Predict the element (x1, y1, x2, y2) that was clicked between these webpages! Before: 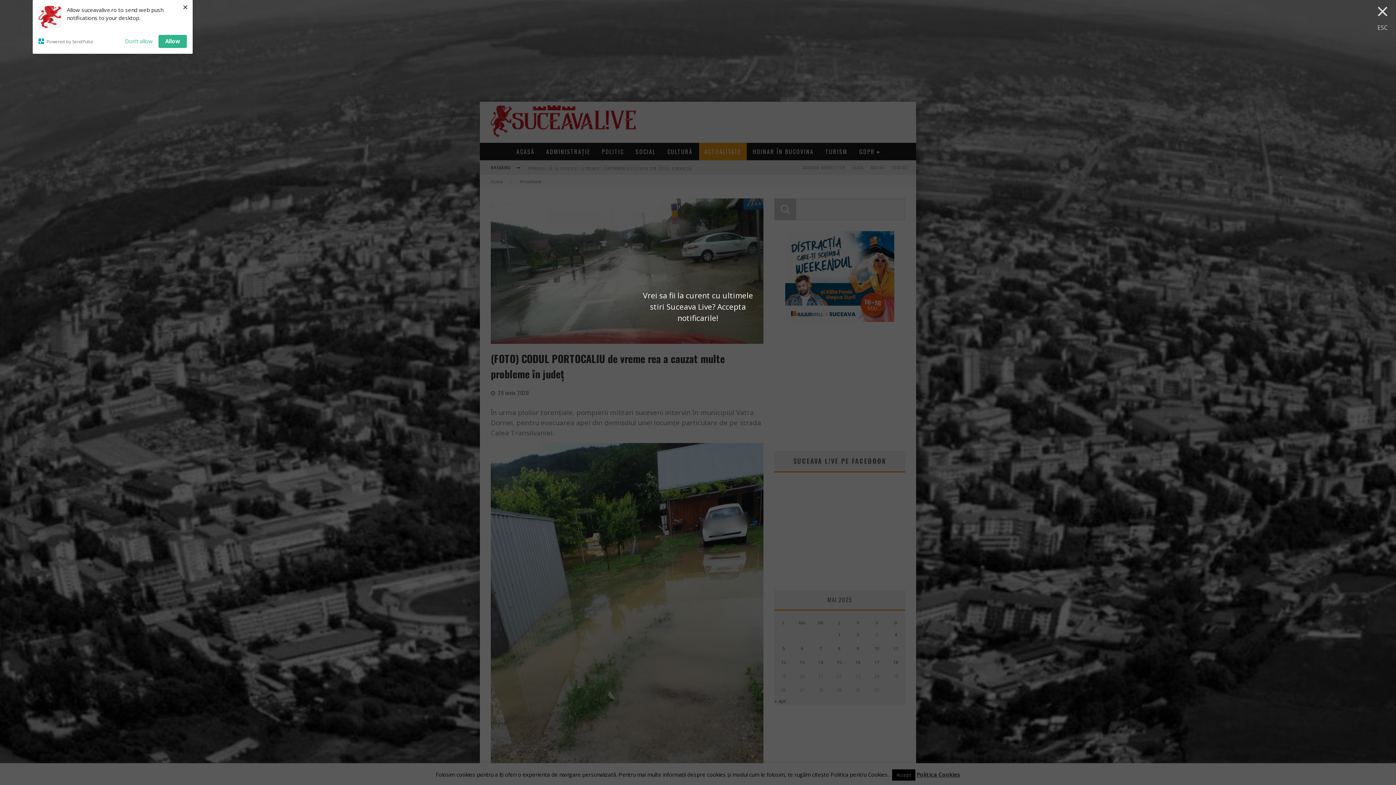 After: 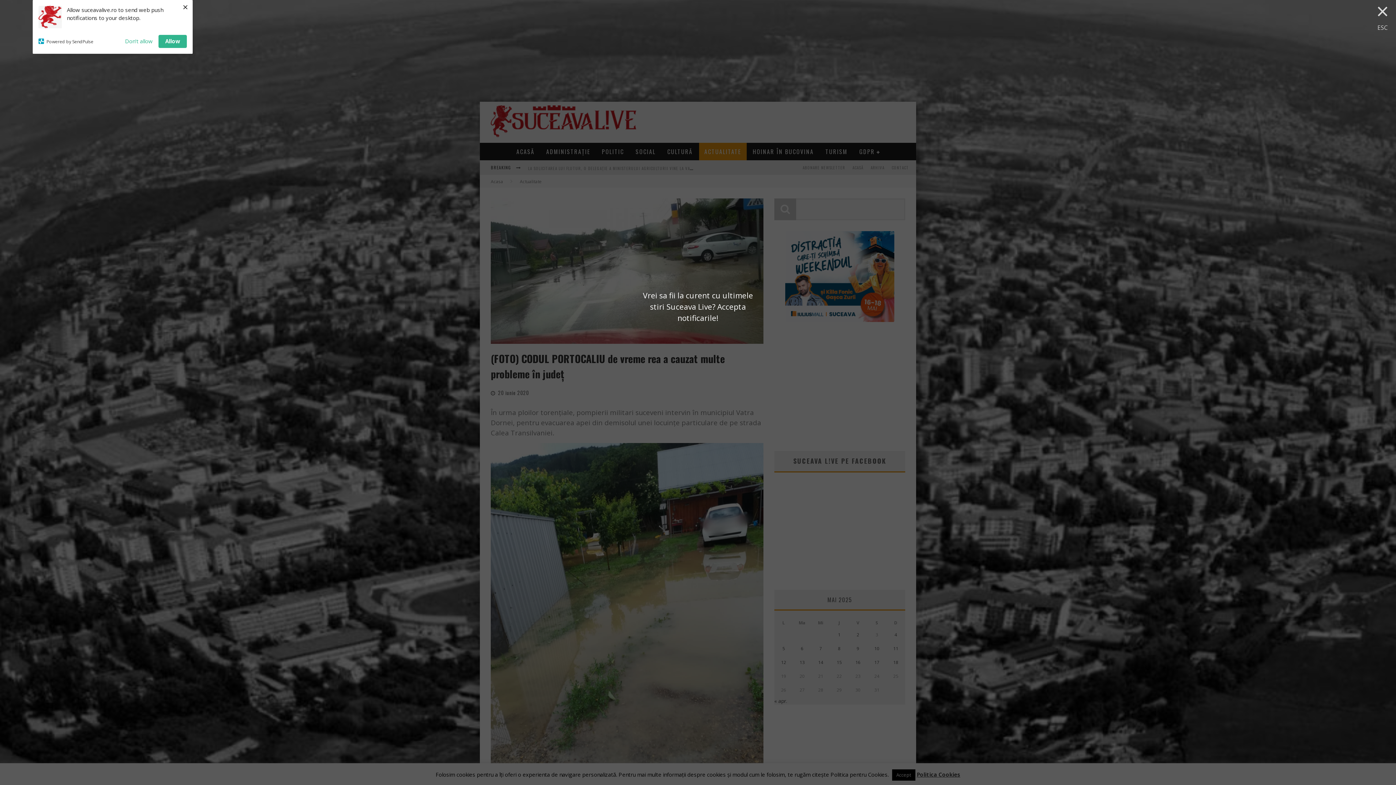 Action: label: Powered by SendPulse bbox: (38, 34, 119, 40)